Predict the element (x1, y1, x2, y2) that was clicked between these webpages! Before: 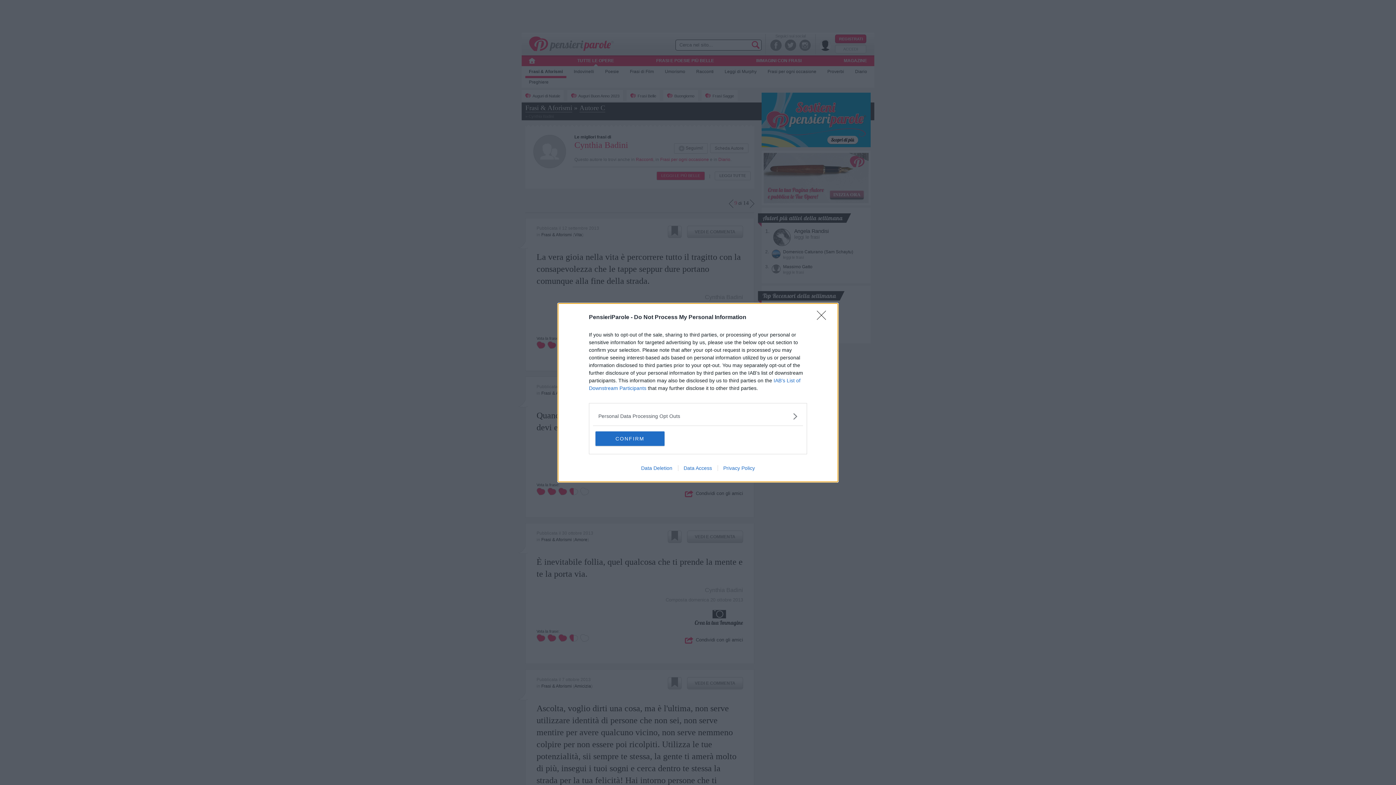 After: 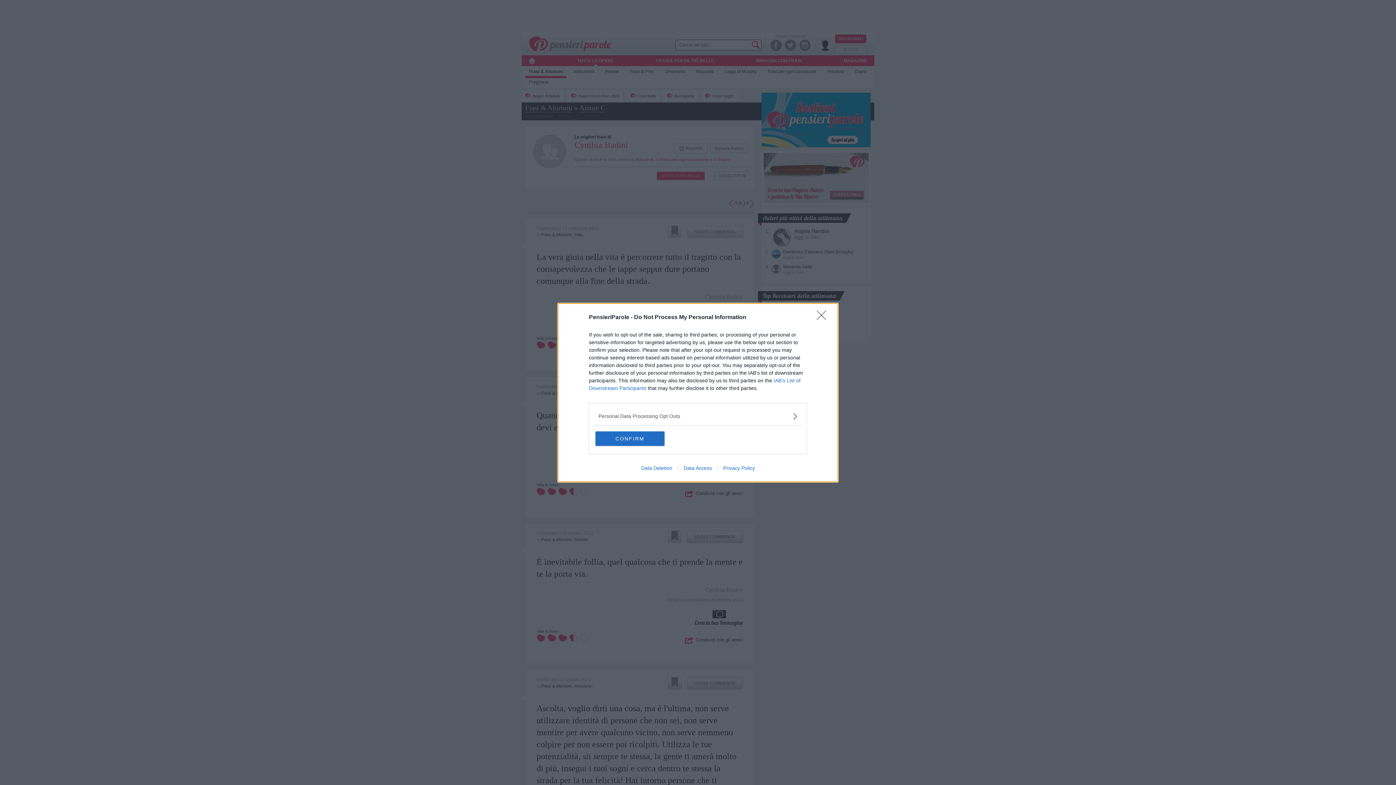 Action: bbox: (635, 465, 678, 471) label: Data Deletion